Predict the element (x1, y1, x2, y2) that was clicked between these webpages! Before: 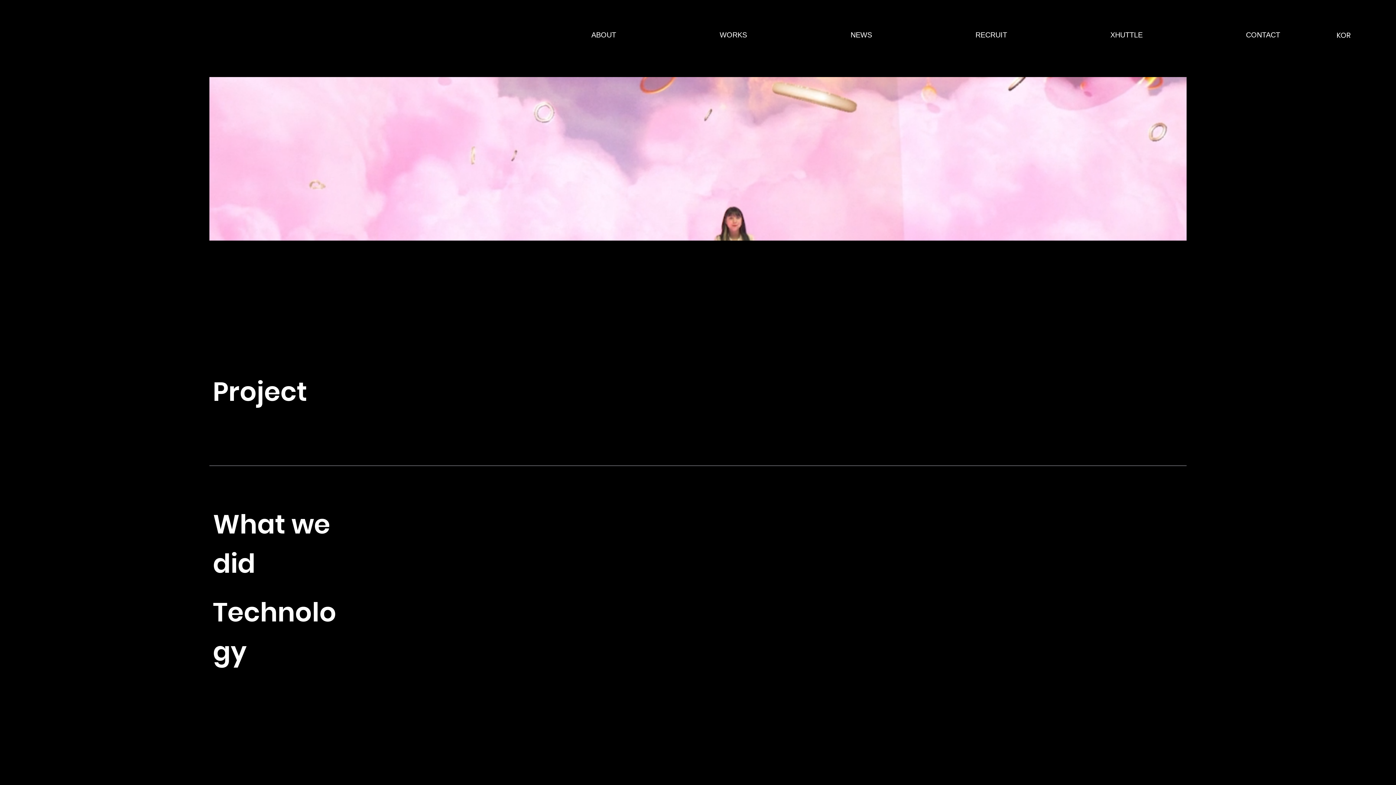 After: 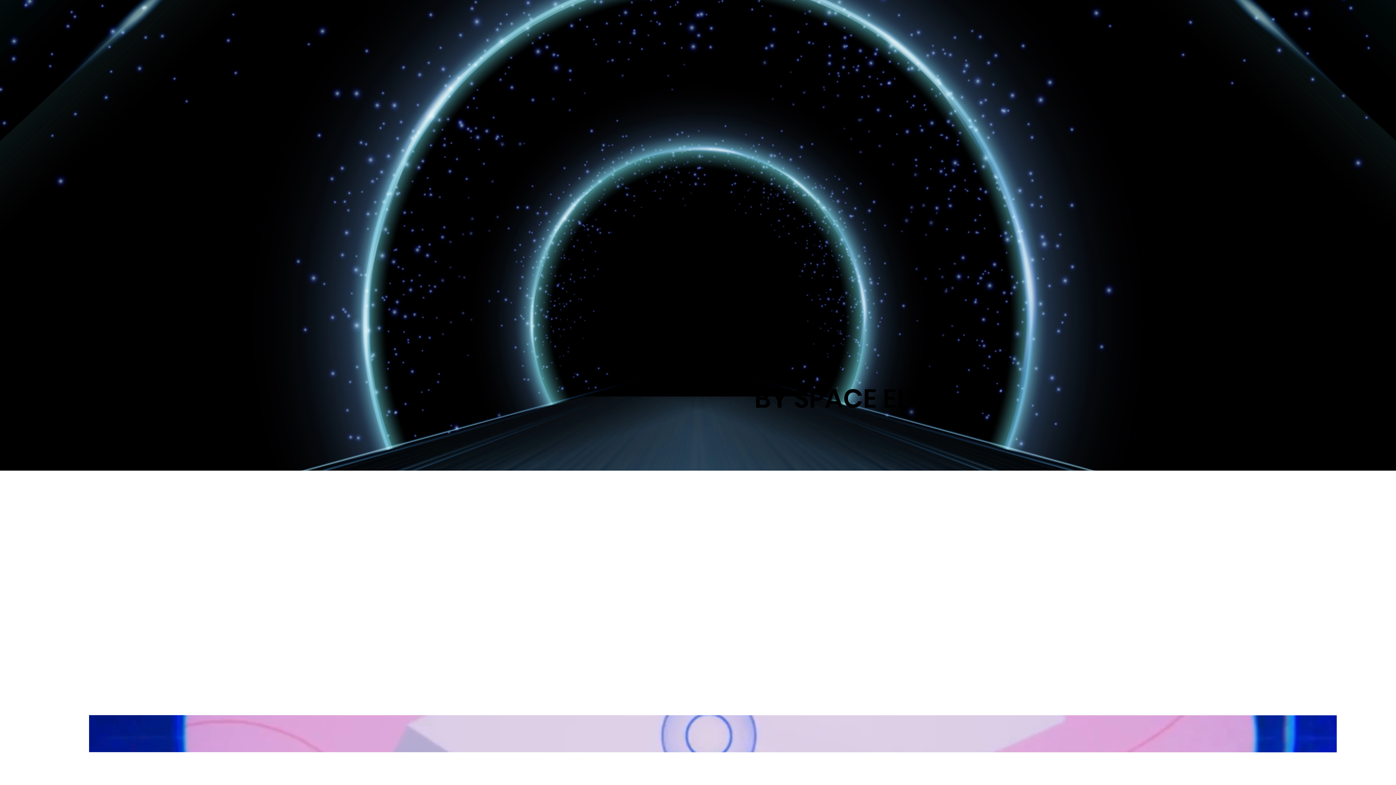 Action: bbox: (1058, 26, 1194, 43) label: XHUTTLE